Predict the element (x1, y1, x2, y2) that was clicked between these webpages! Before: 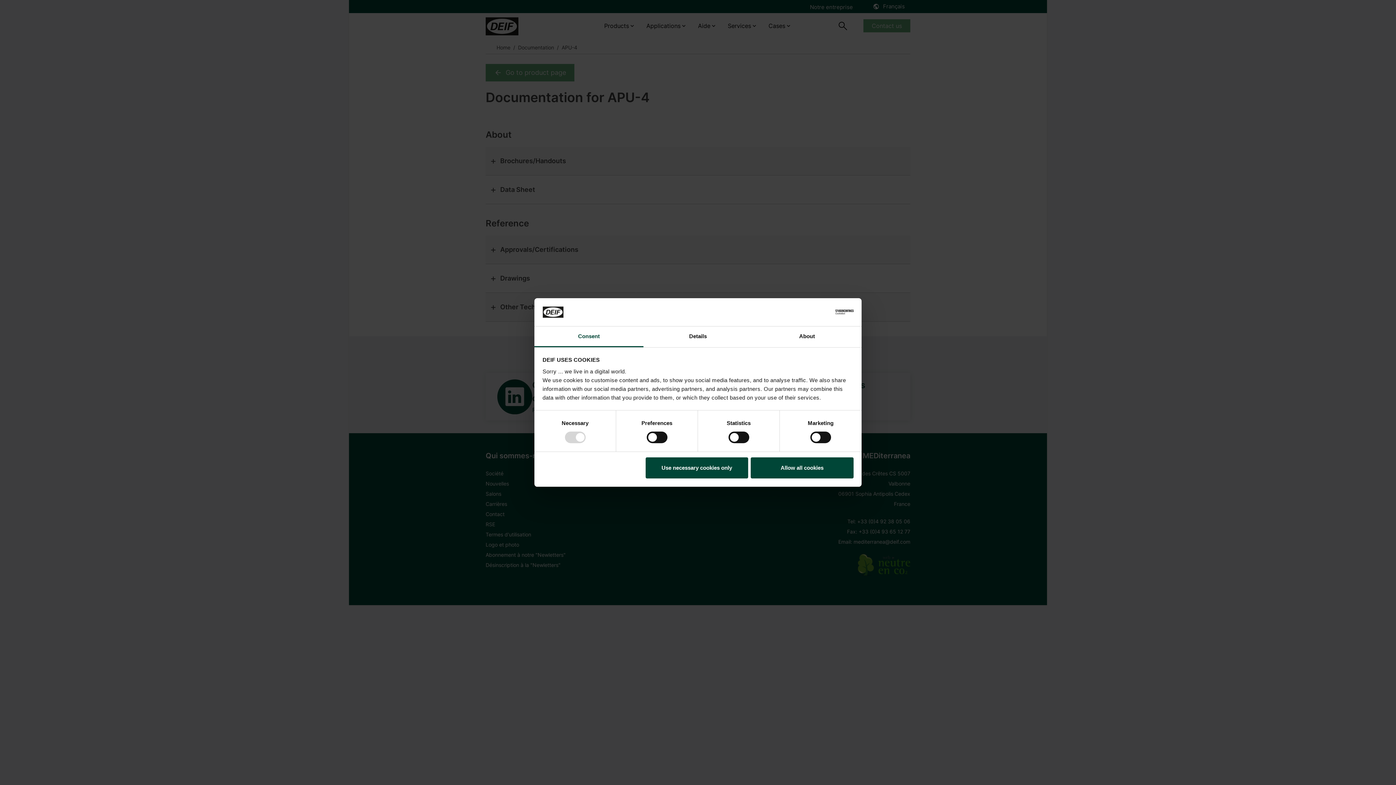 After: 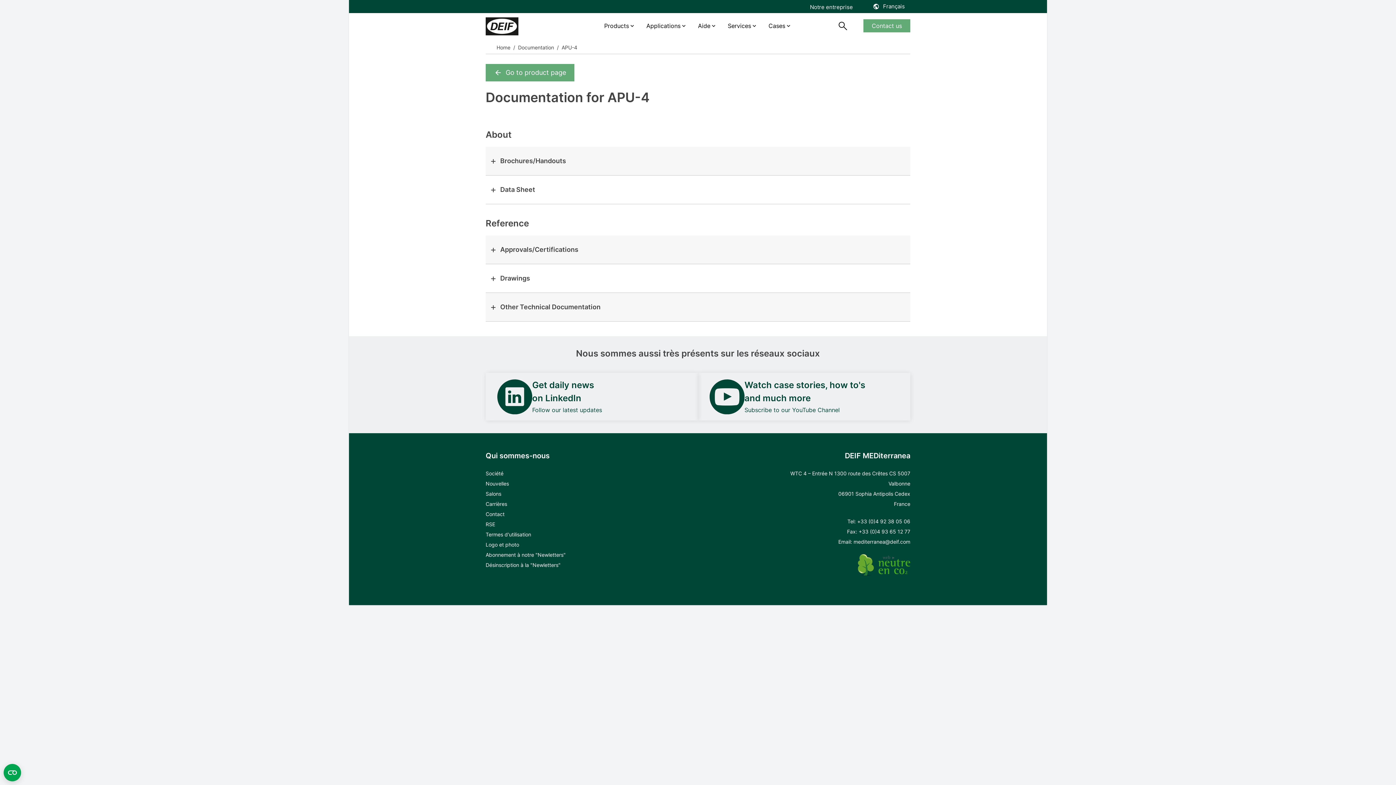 Action: label: Allow all cookies bbox: (751, 457, 853, 478)